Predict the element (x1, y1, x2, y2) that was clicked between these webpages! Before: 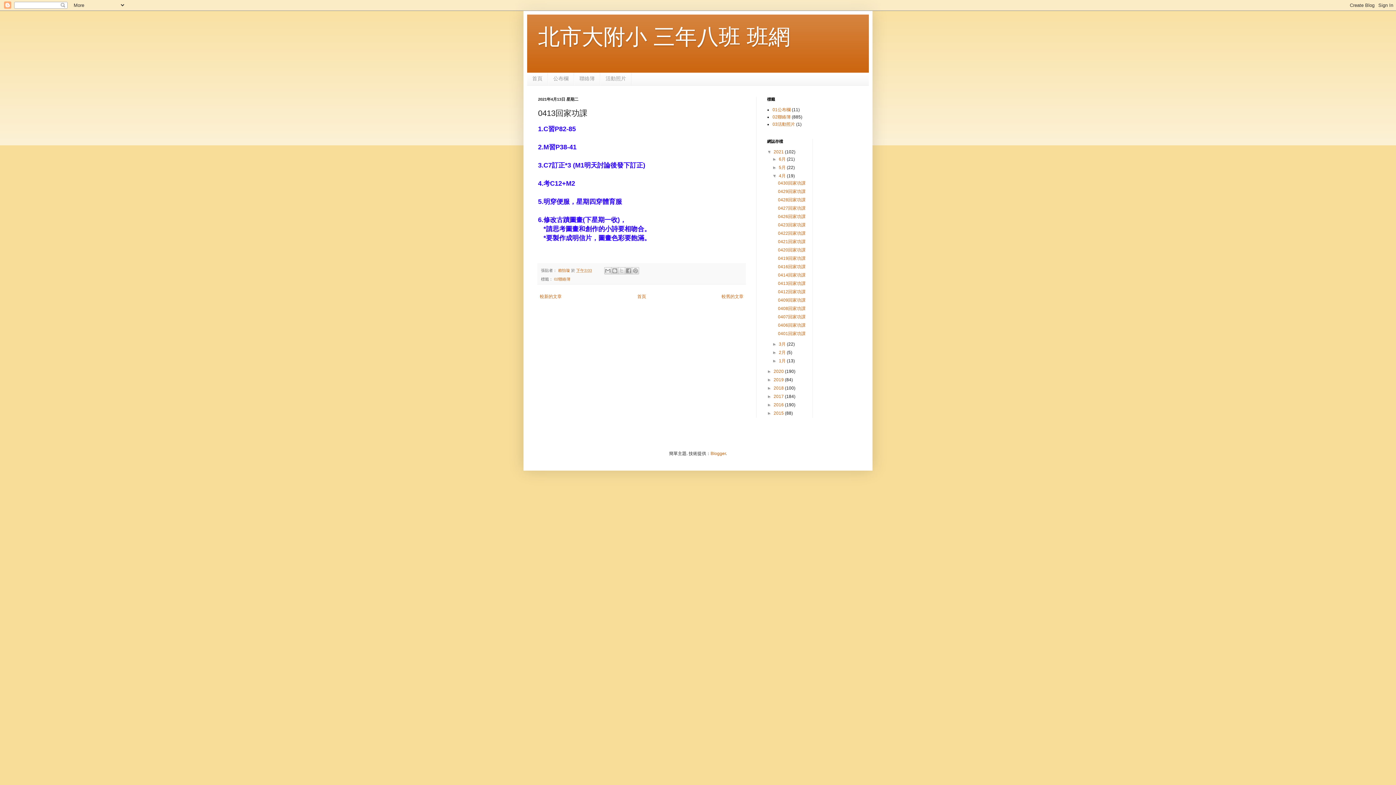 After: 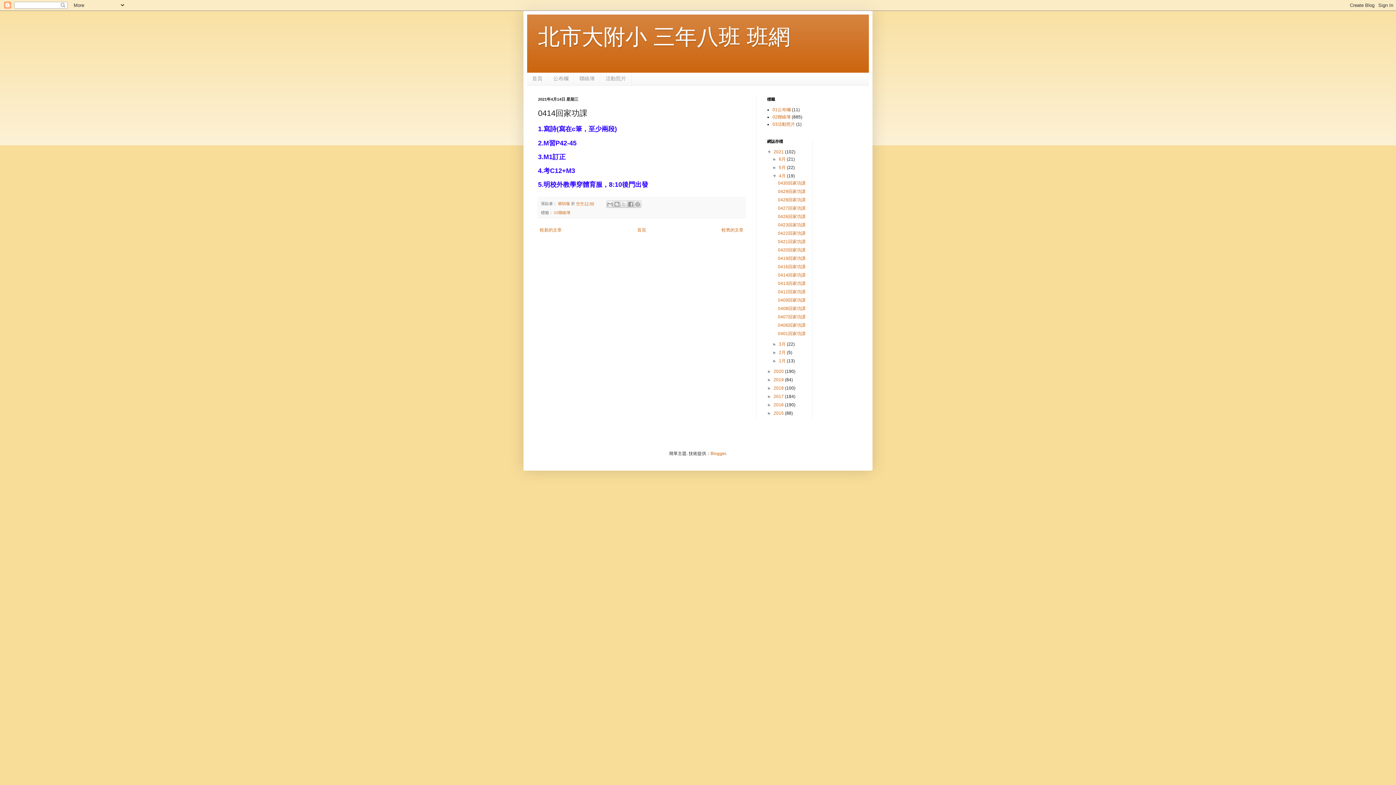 Action: label: 0414回家功課 bbox: (778, 272, 805, 277)